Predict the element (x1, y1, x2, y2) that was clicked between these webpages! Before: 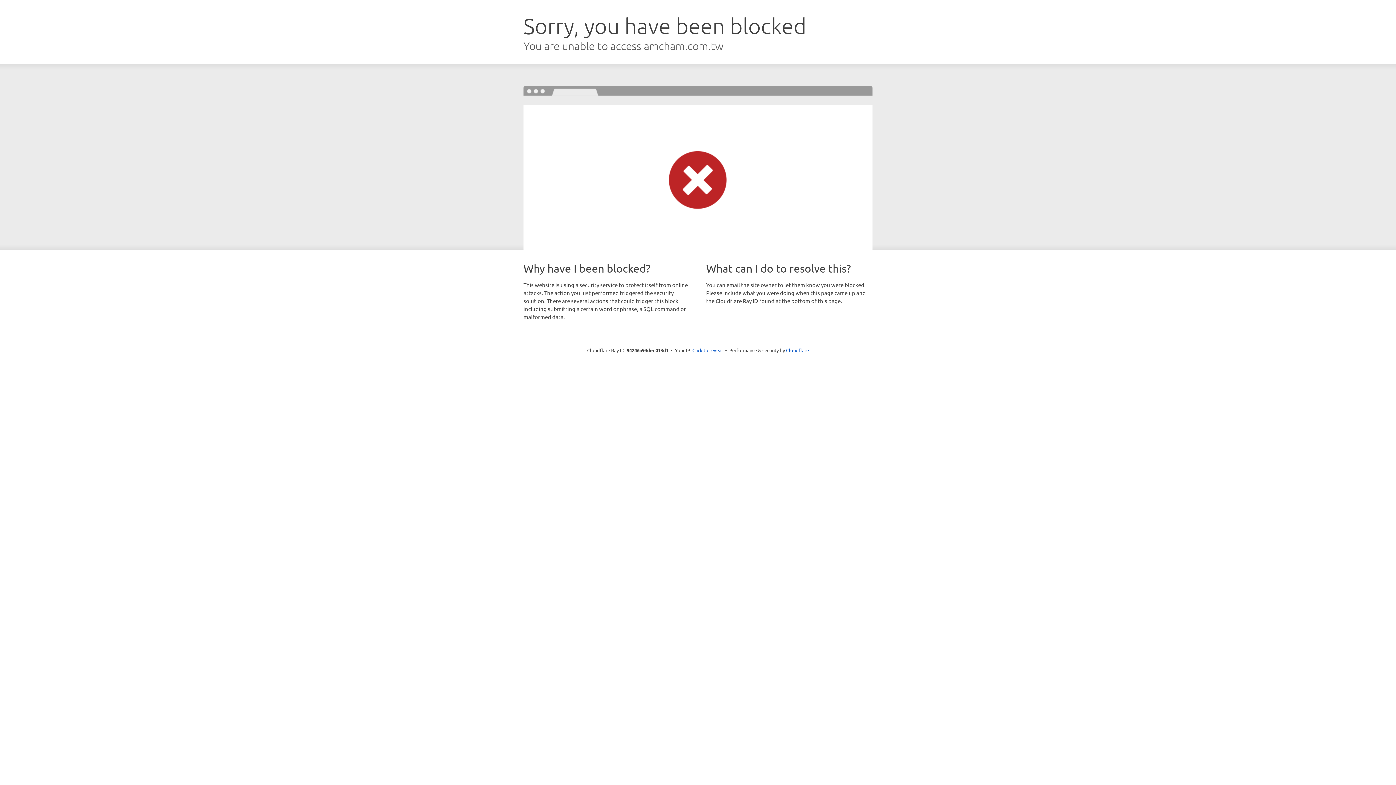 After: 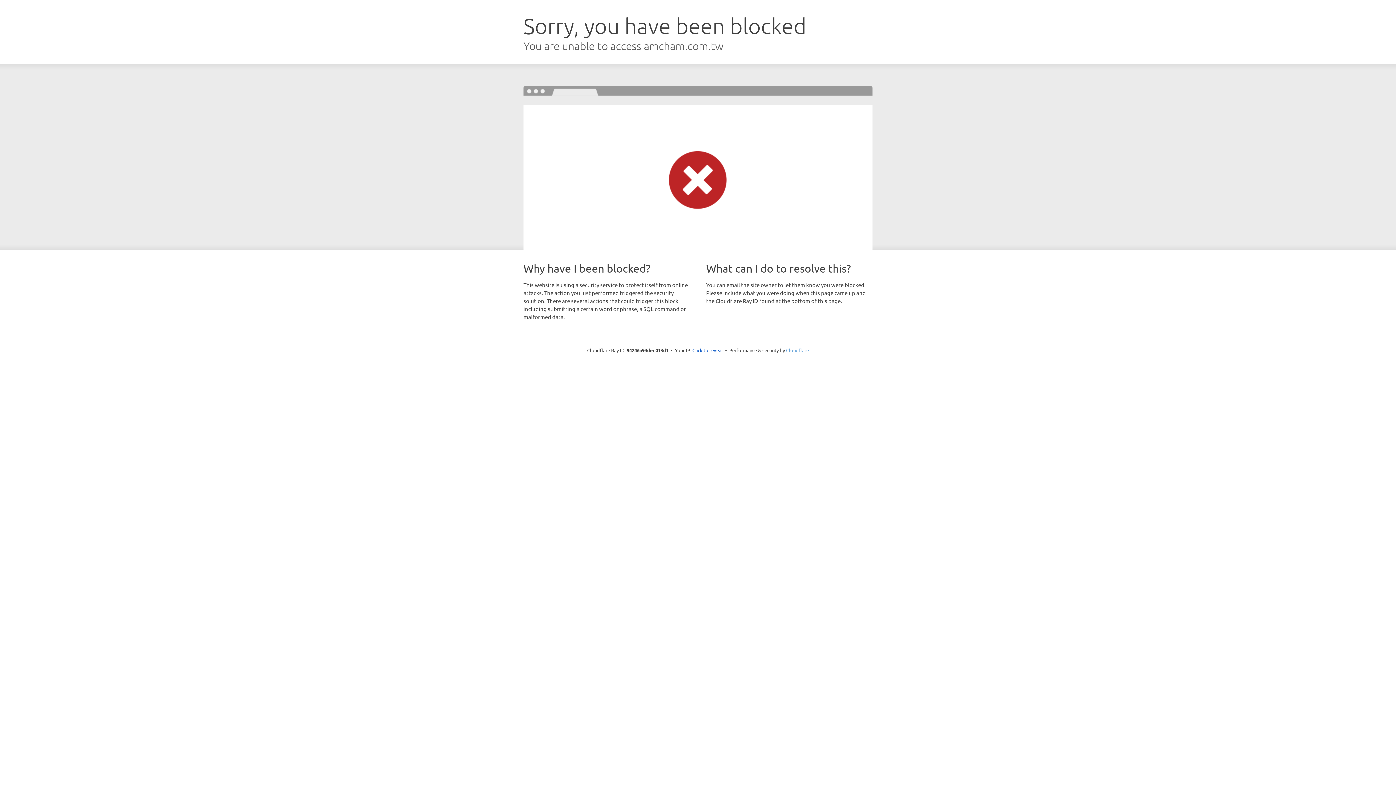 Action: label: Cloudflare bbox: (786, 347, 809, 353)